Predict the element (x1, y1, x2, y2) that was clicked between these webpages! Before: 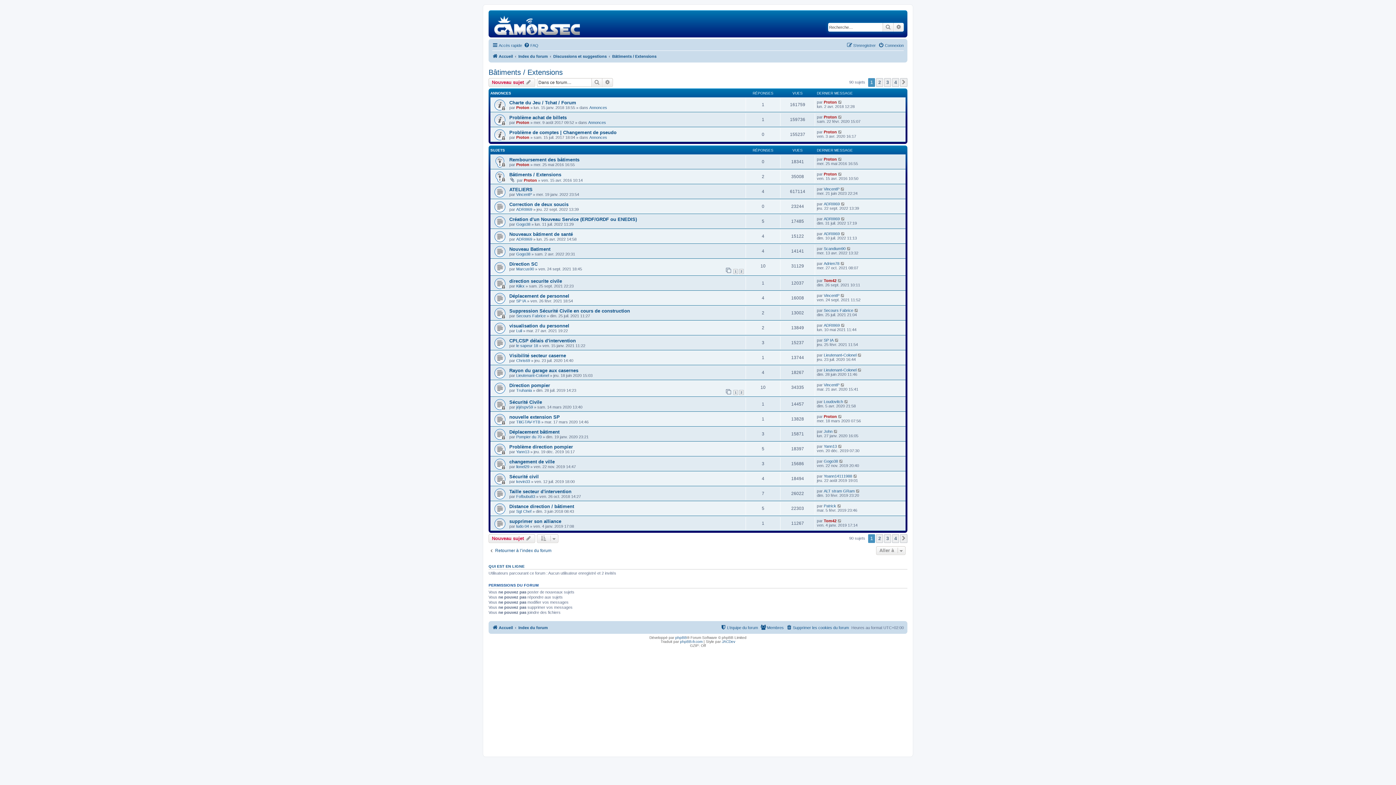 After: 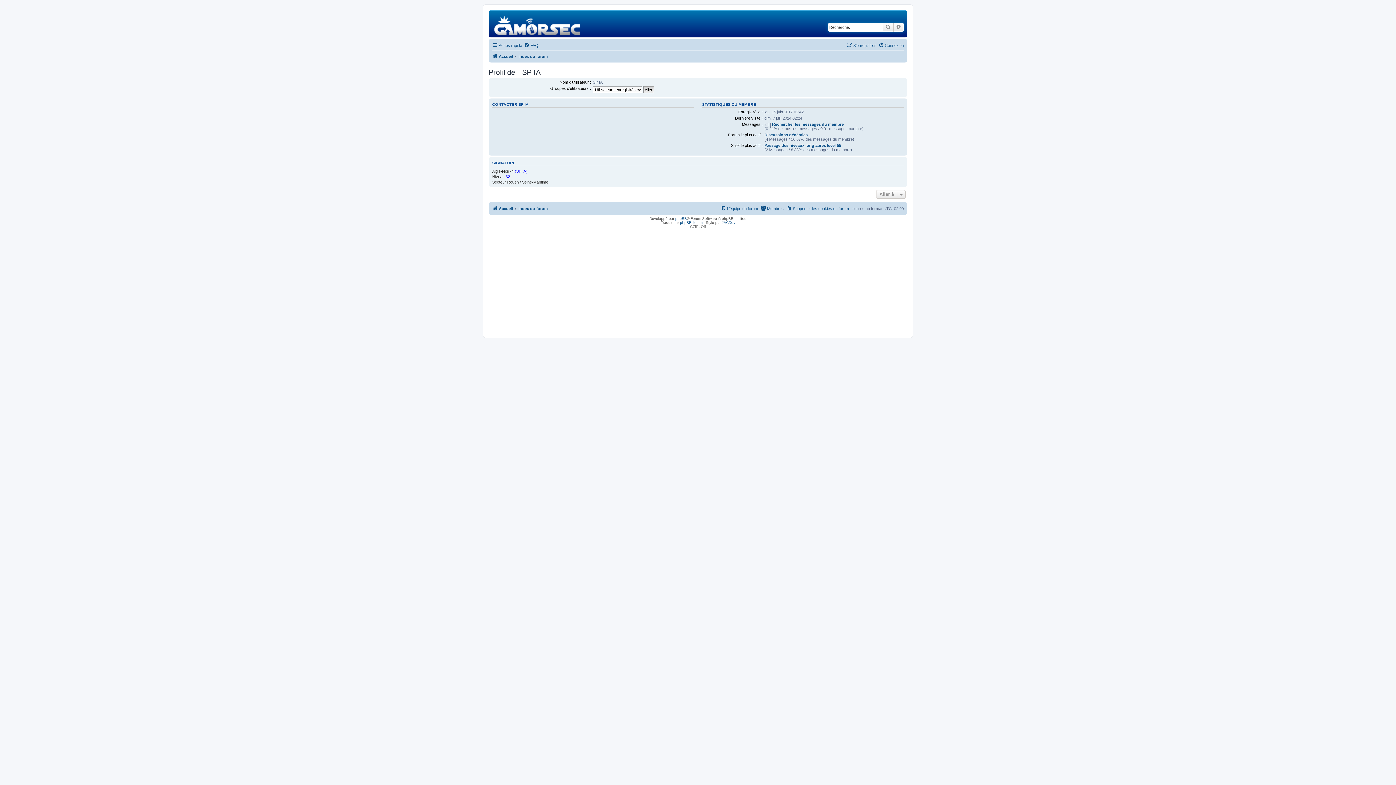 Action: label: SP IA bbox: (516, 298, 526, 303)